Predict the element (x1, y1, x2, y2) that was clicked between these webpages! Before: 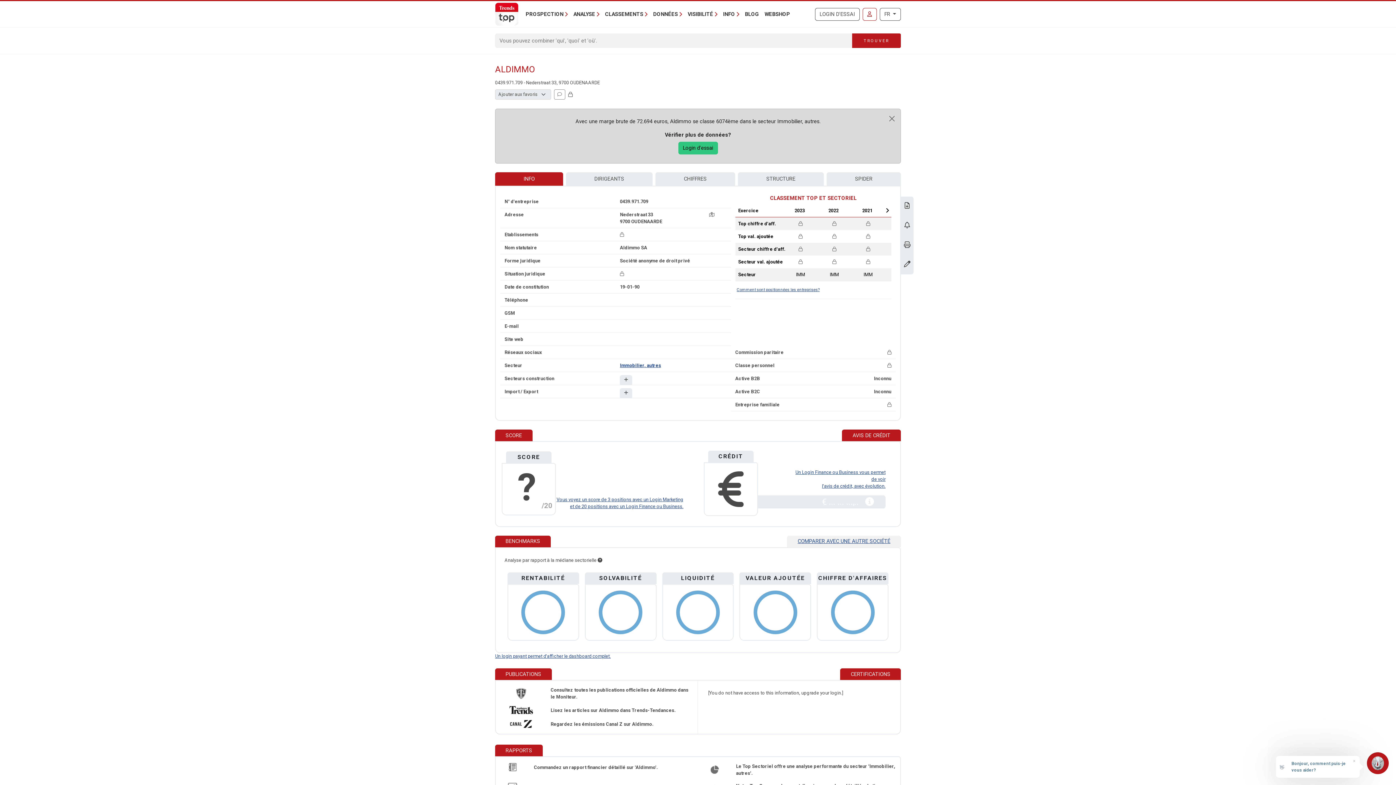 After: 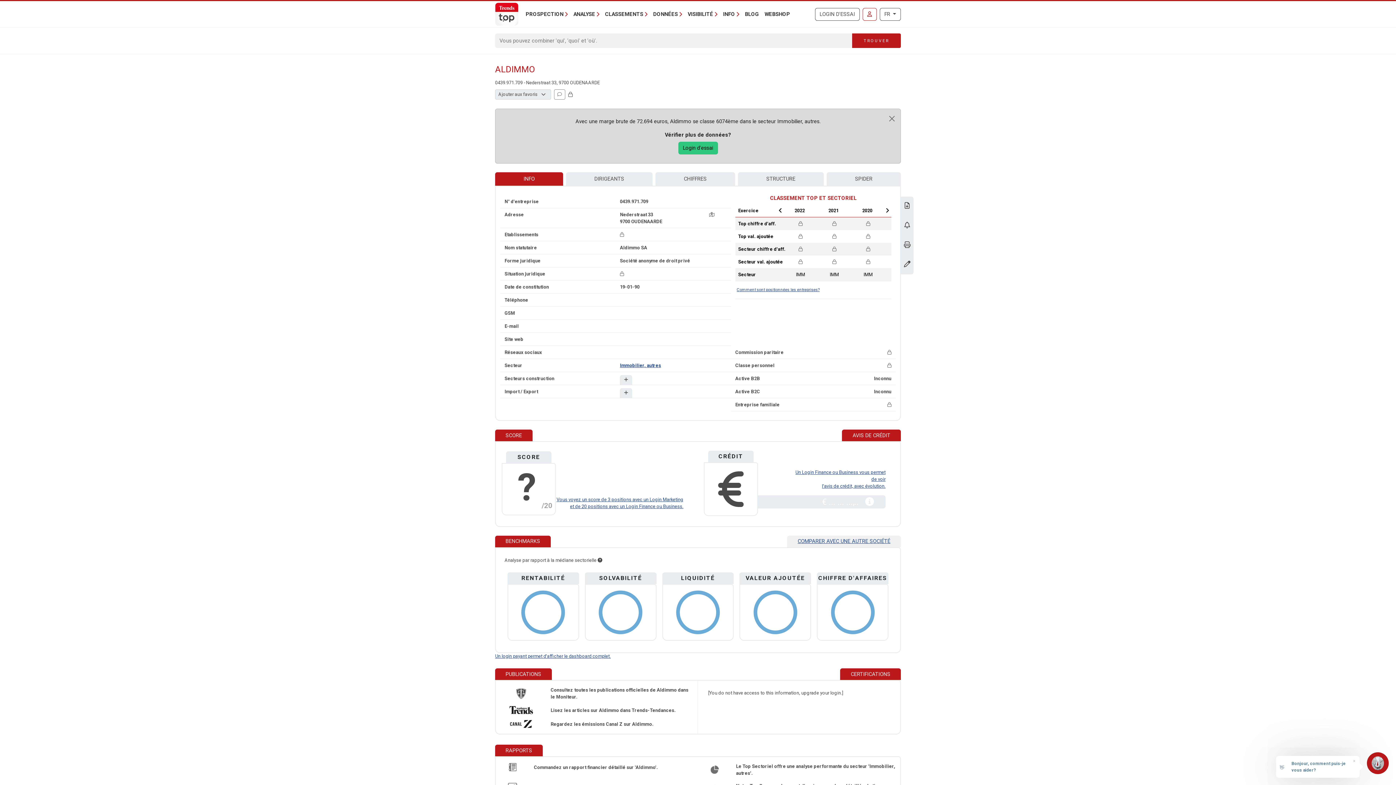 Action: bbox: (883, 207, 891, 213) label: Next